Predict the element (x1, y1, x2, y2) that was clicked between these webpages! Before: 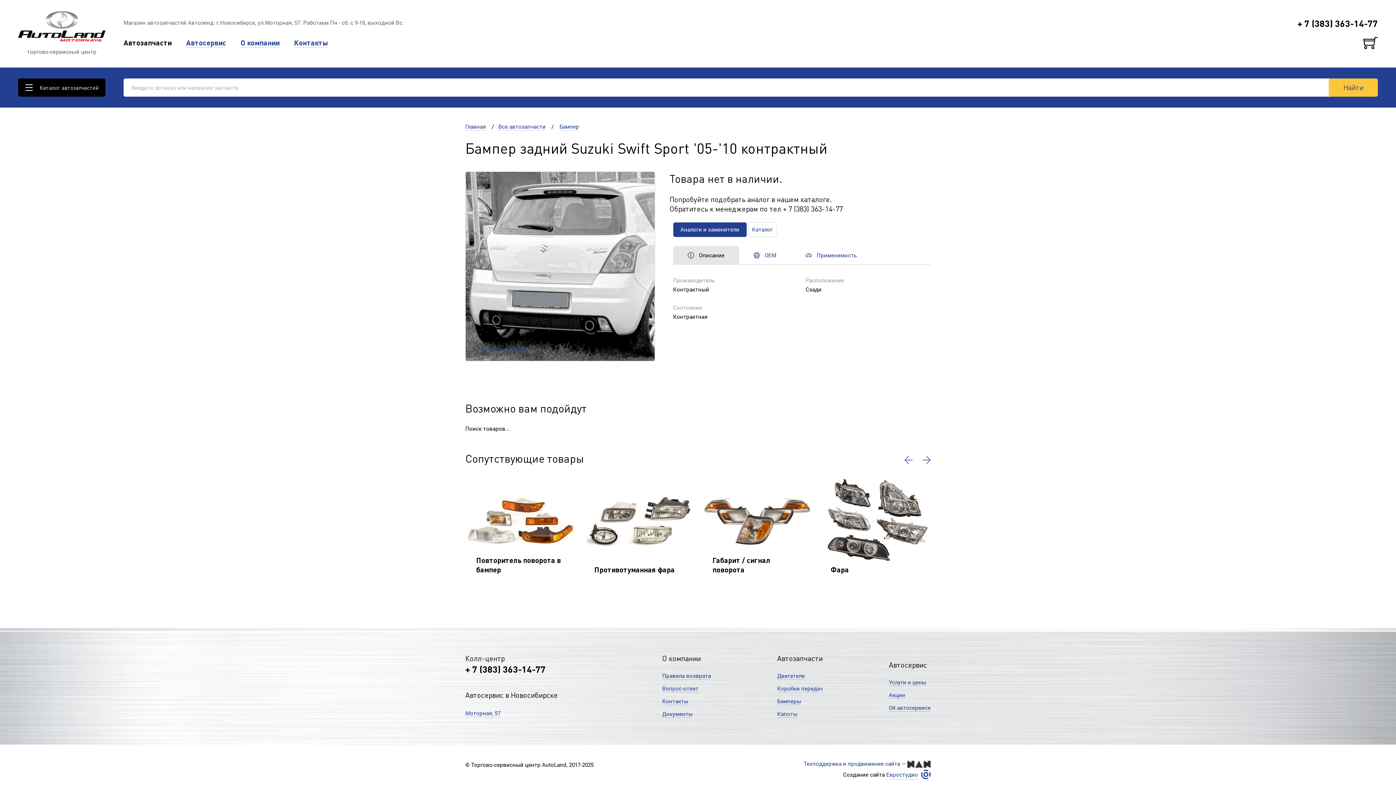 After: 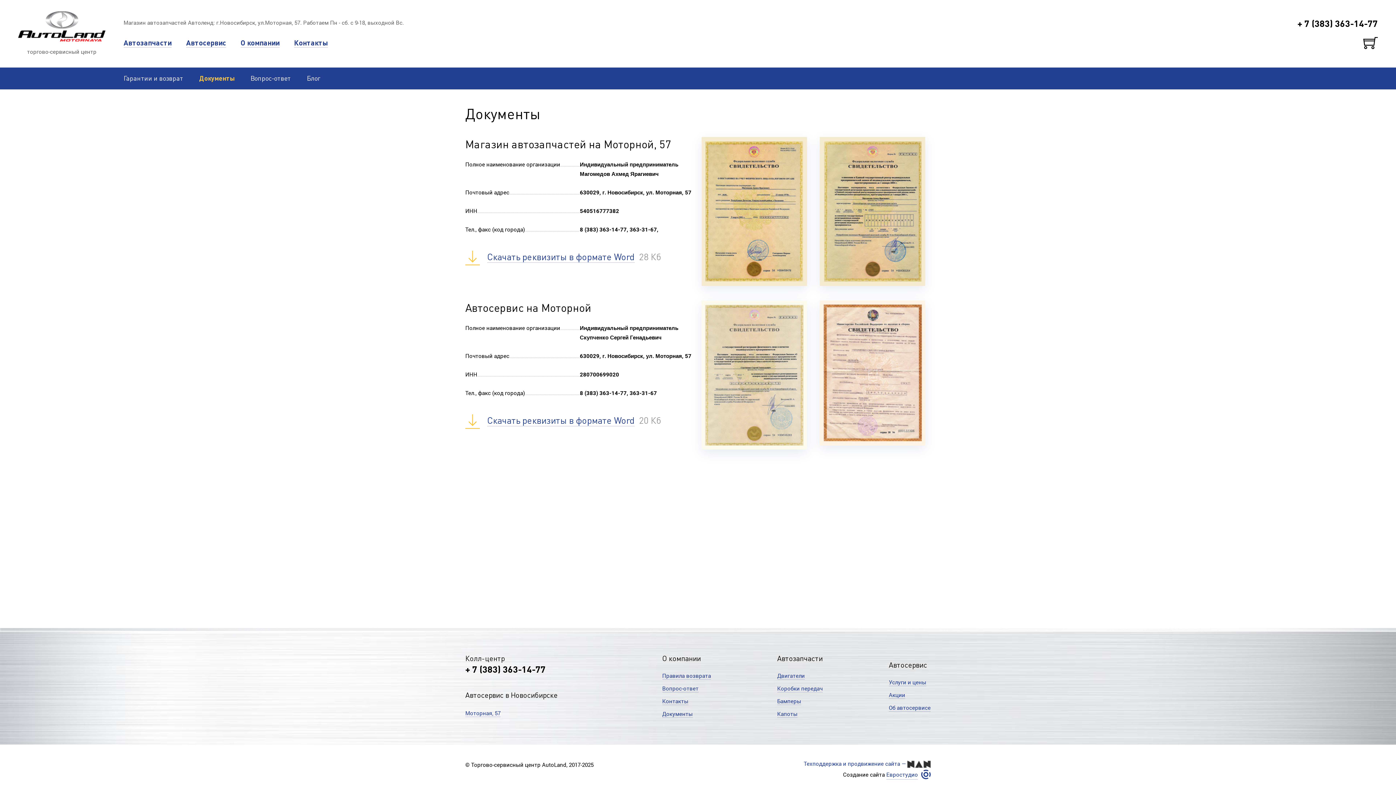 Action: label: Документы bbox: (662, 710, 692, 718)